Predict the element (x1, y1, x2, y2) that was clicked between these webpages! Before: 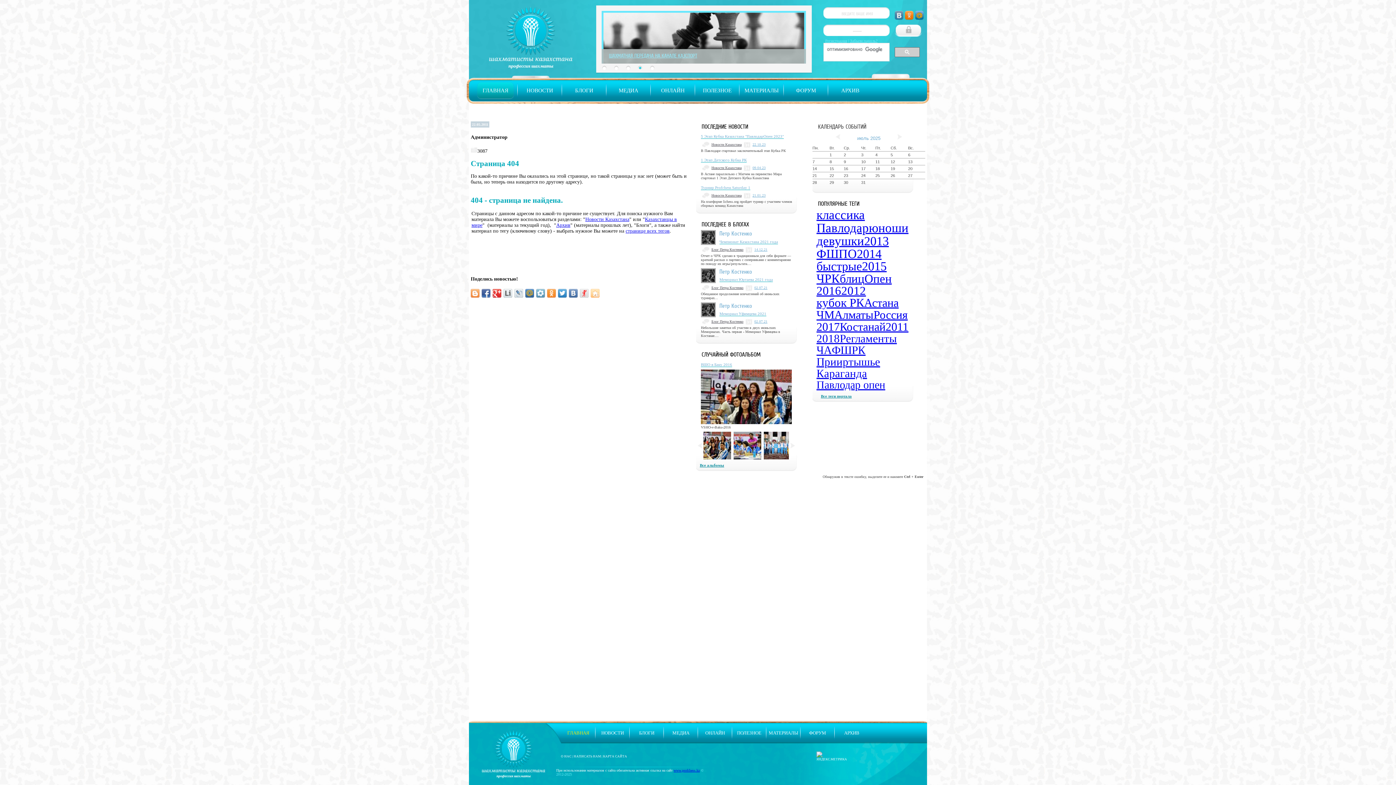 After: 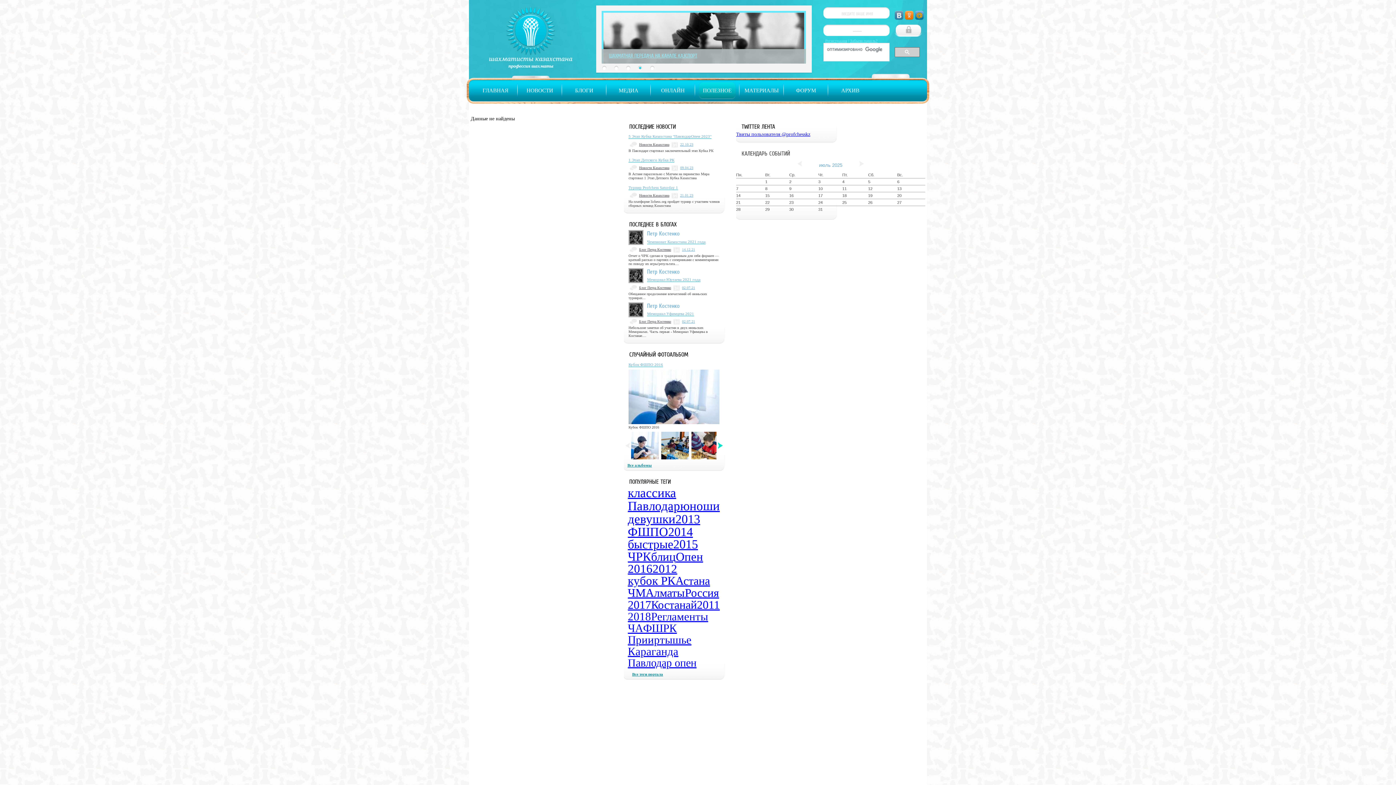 Action: bbox: (698, 82, 736, 99) label: ПОЛЕЗНОЕ